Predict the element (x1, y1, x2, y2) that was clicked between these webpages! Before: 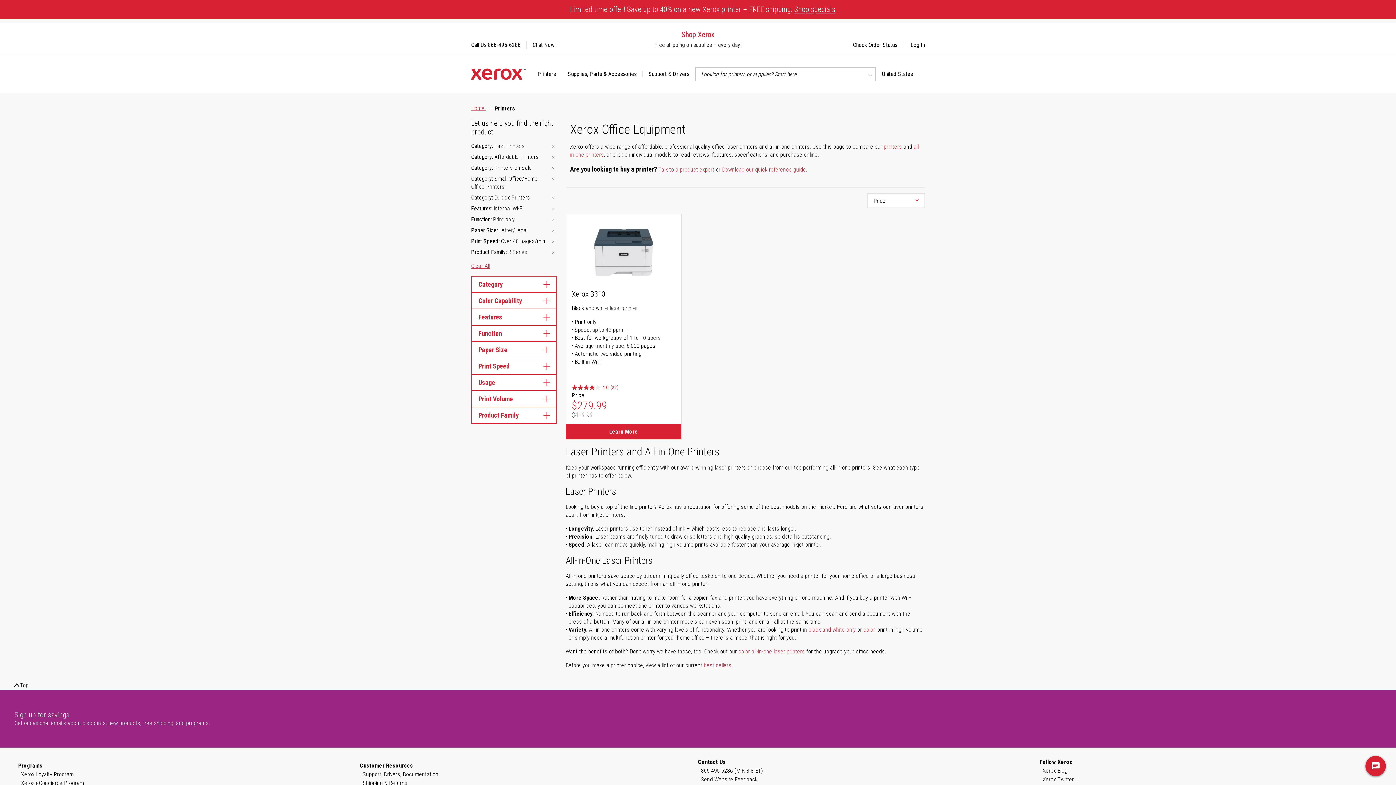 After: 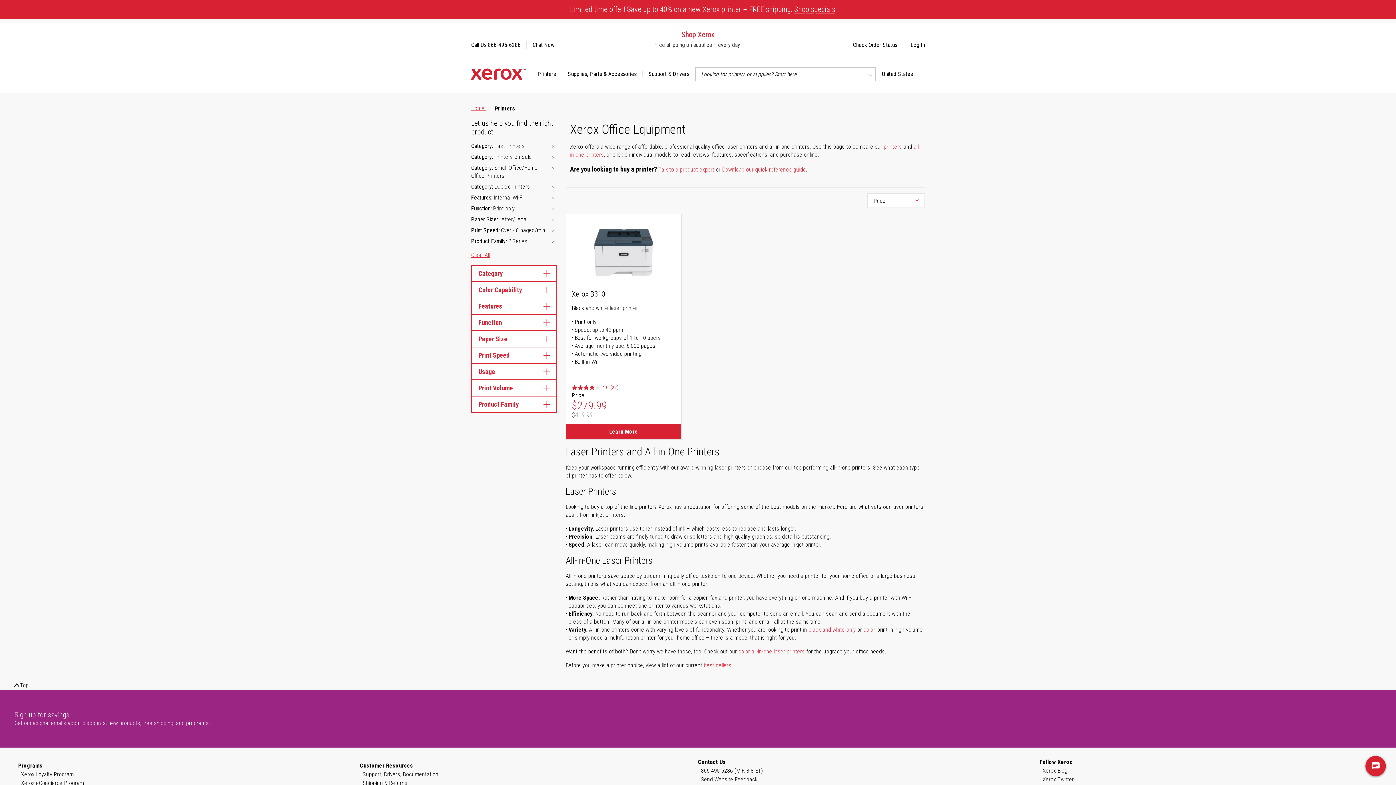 Action: bbox: (550, 153, 556, 161)